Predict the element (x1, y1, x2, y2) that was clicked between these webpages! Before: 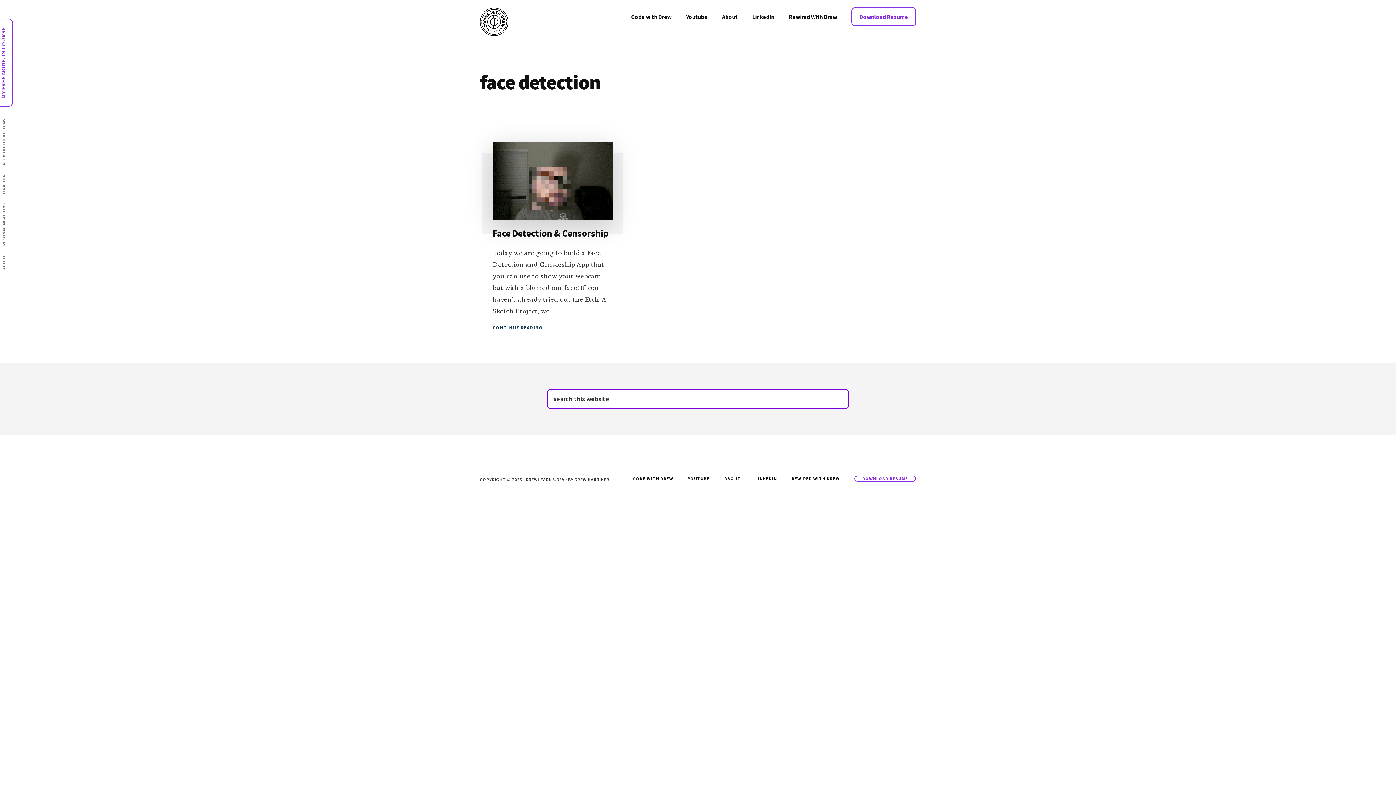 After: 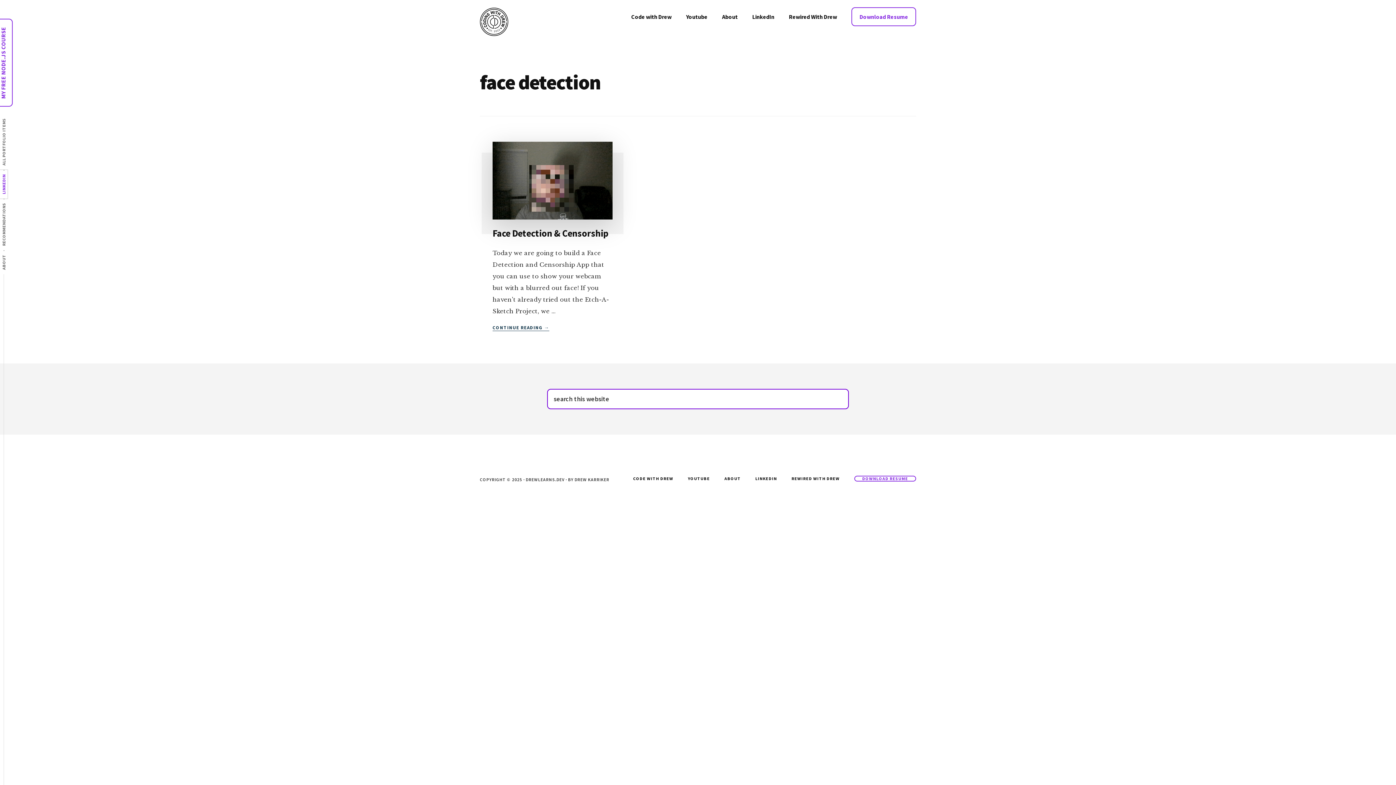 Action: label: LINKEDIN bbox: (0, 169, 7, 198)